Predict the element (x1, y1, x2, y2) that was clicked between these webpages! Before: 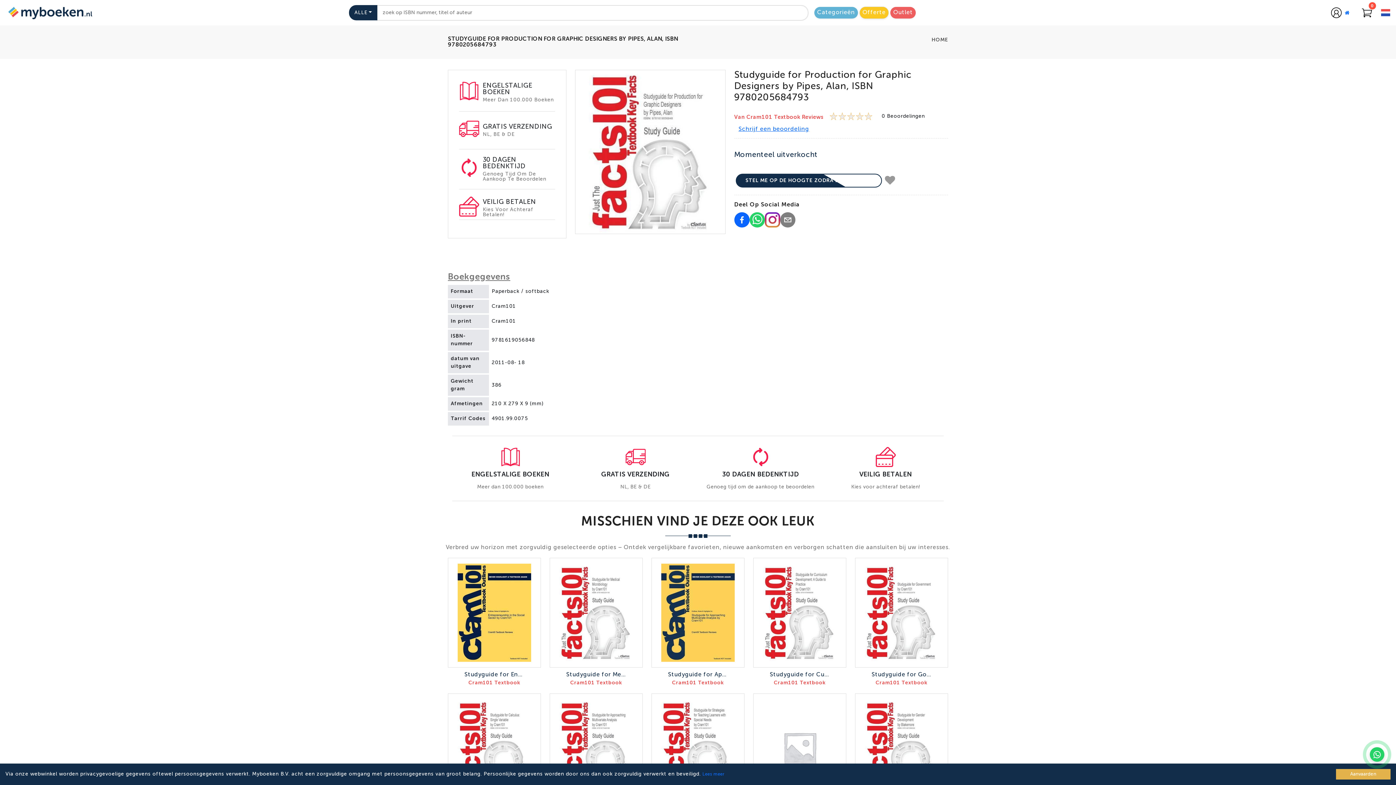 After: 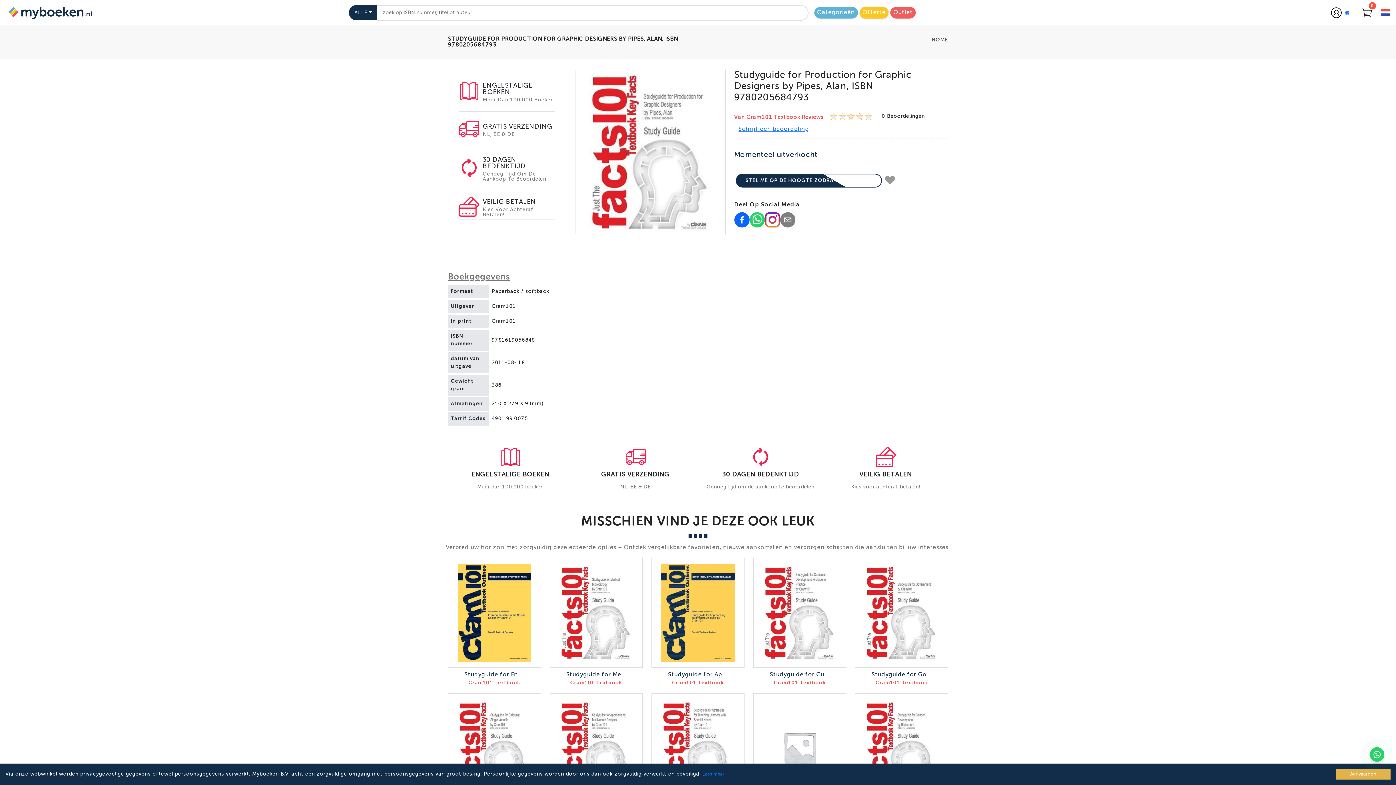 Action: bbox: (764, 212, 780, 227)